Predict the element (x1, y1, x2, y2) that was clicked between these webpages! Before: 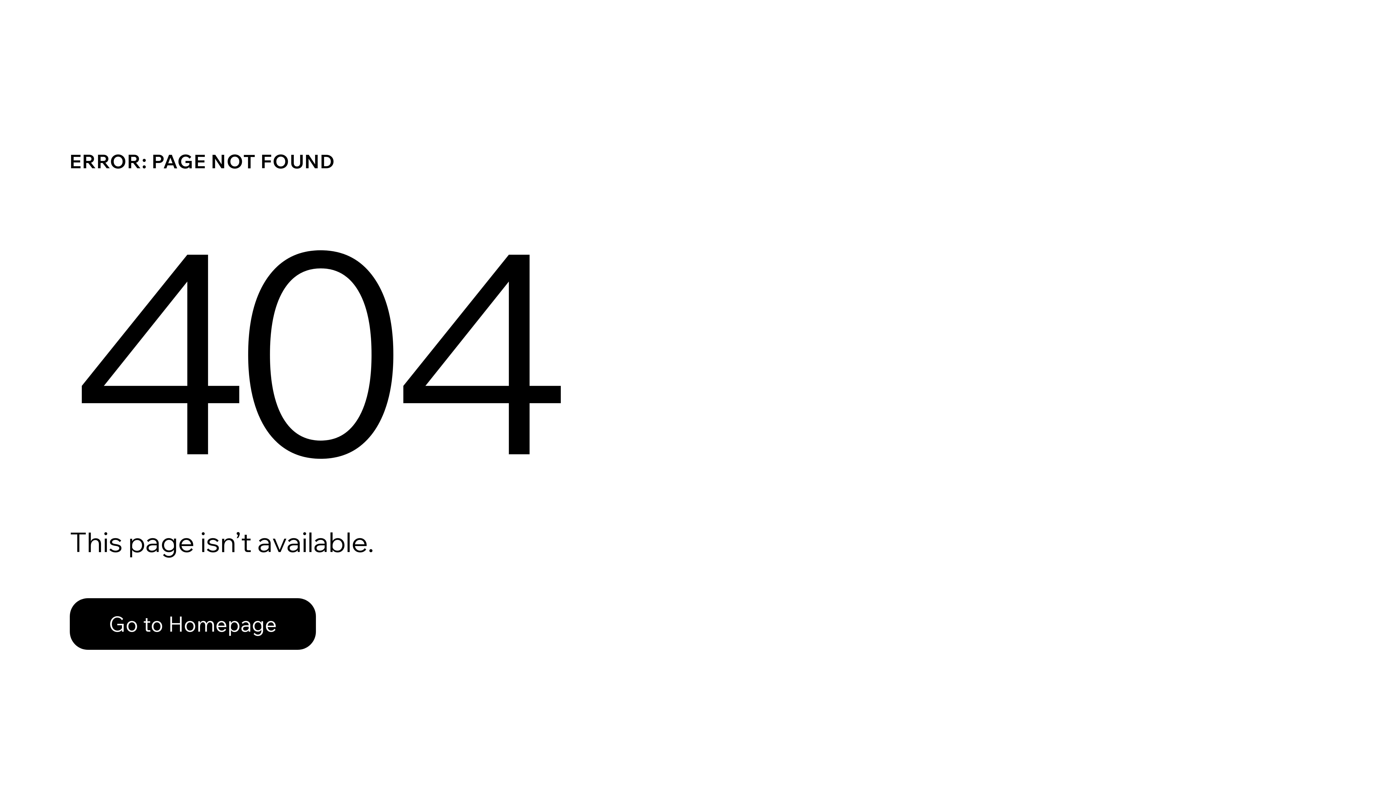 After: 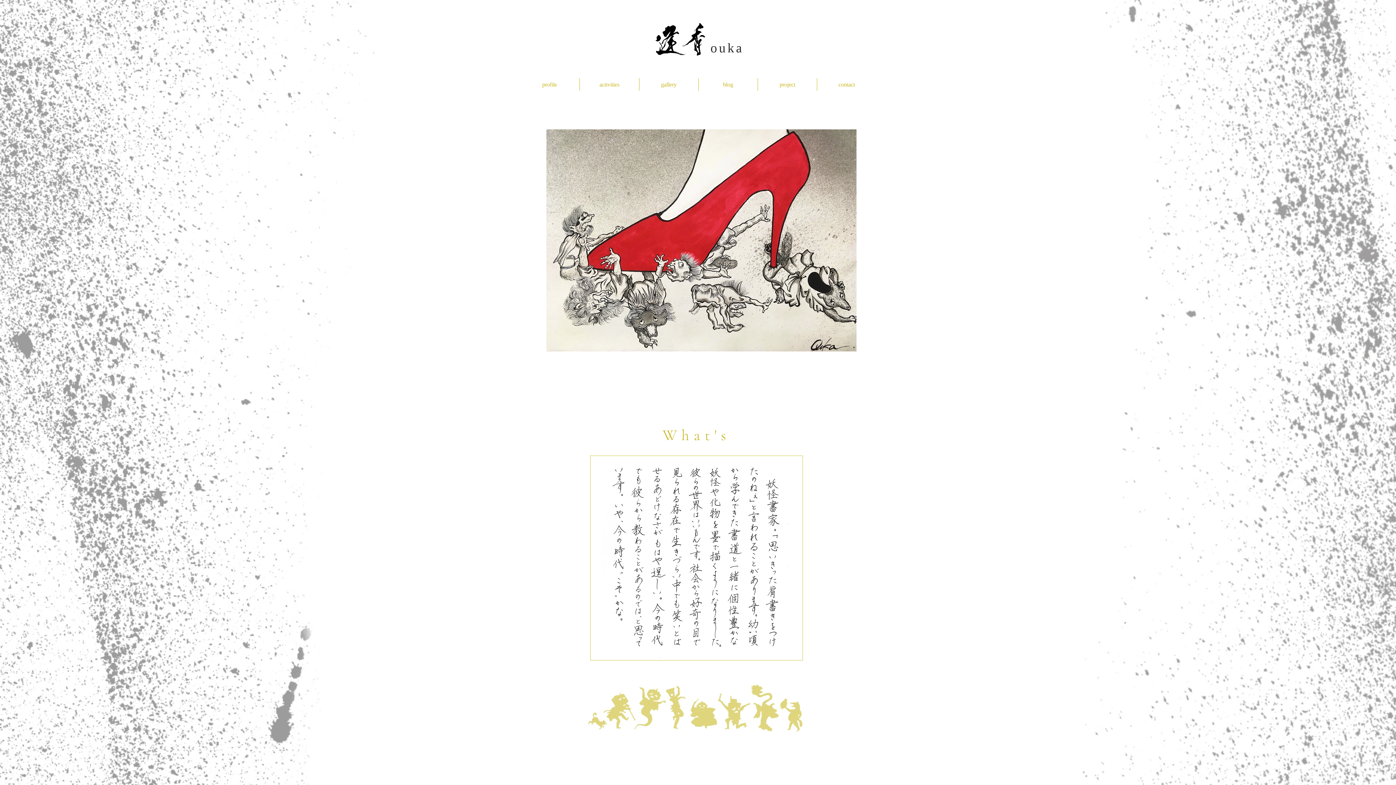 Action: bbox: (69, 582, 768, 659) label: Go to Homepage